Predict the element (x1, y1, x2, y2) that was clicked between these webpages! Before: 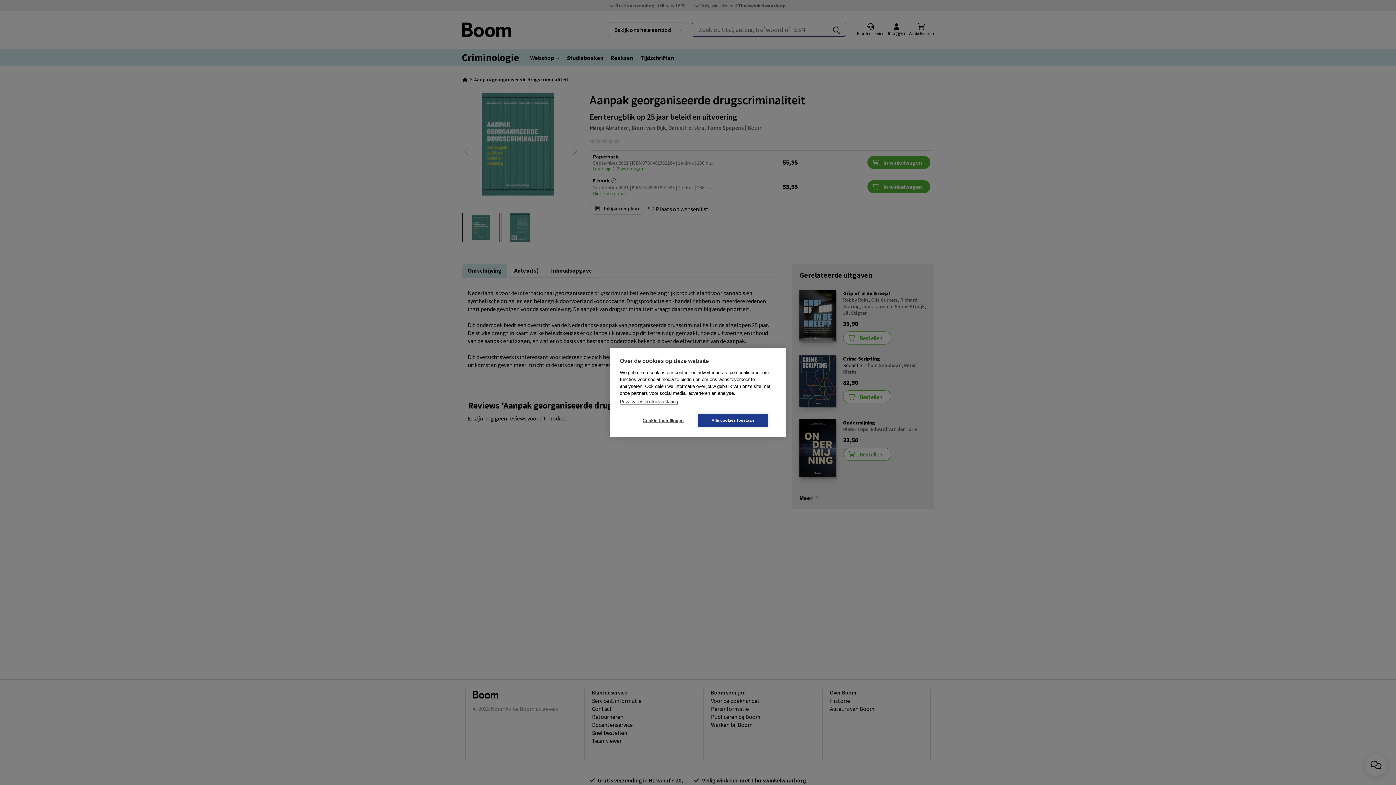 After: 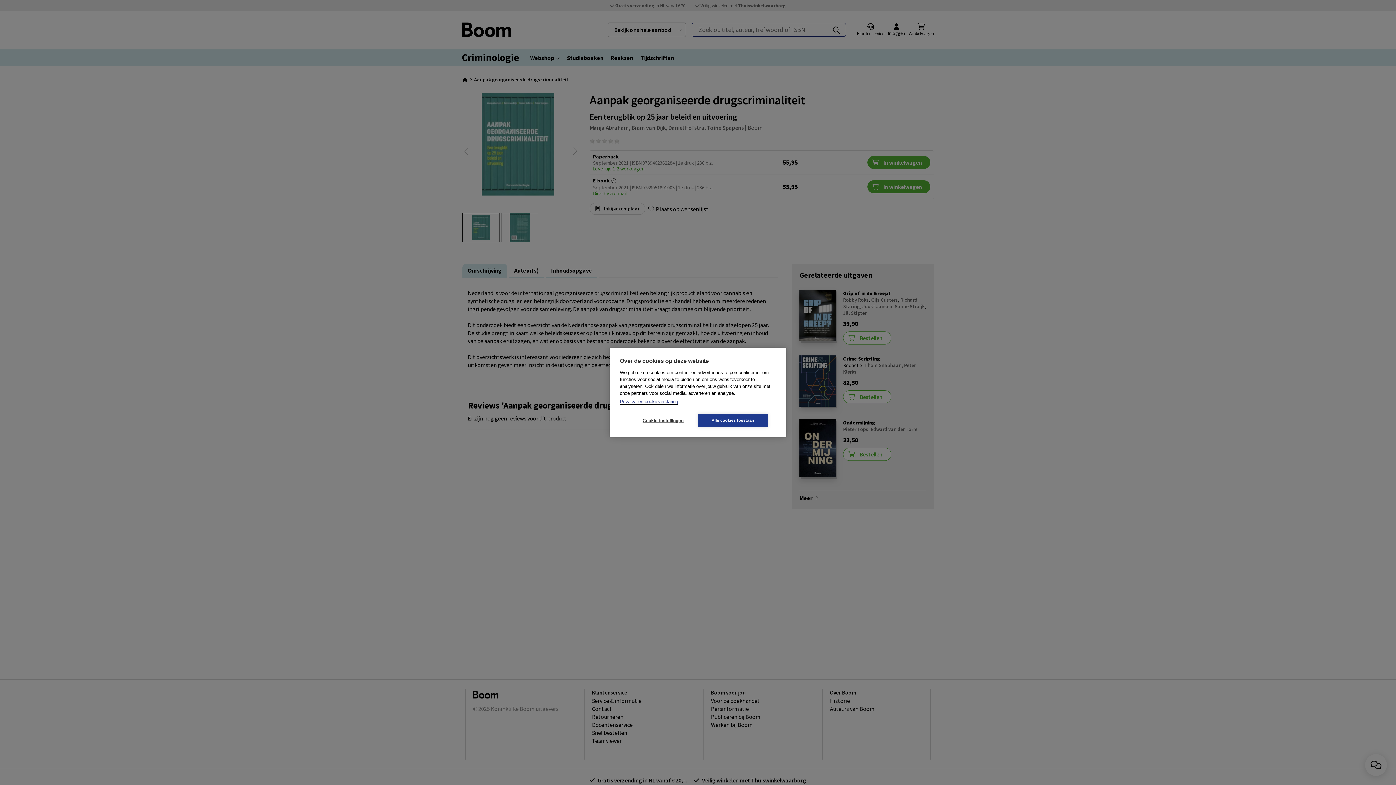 Action: label: Privacy- en cookieverklaring bbox: (620, 399, 678, 404)